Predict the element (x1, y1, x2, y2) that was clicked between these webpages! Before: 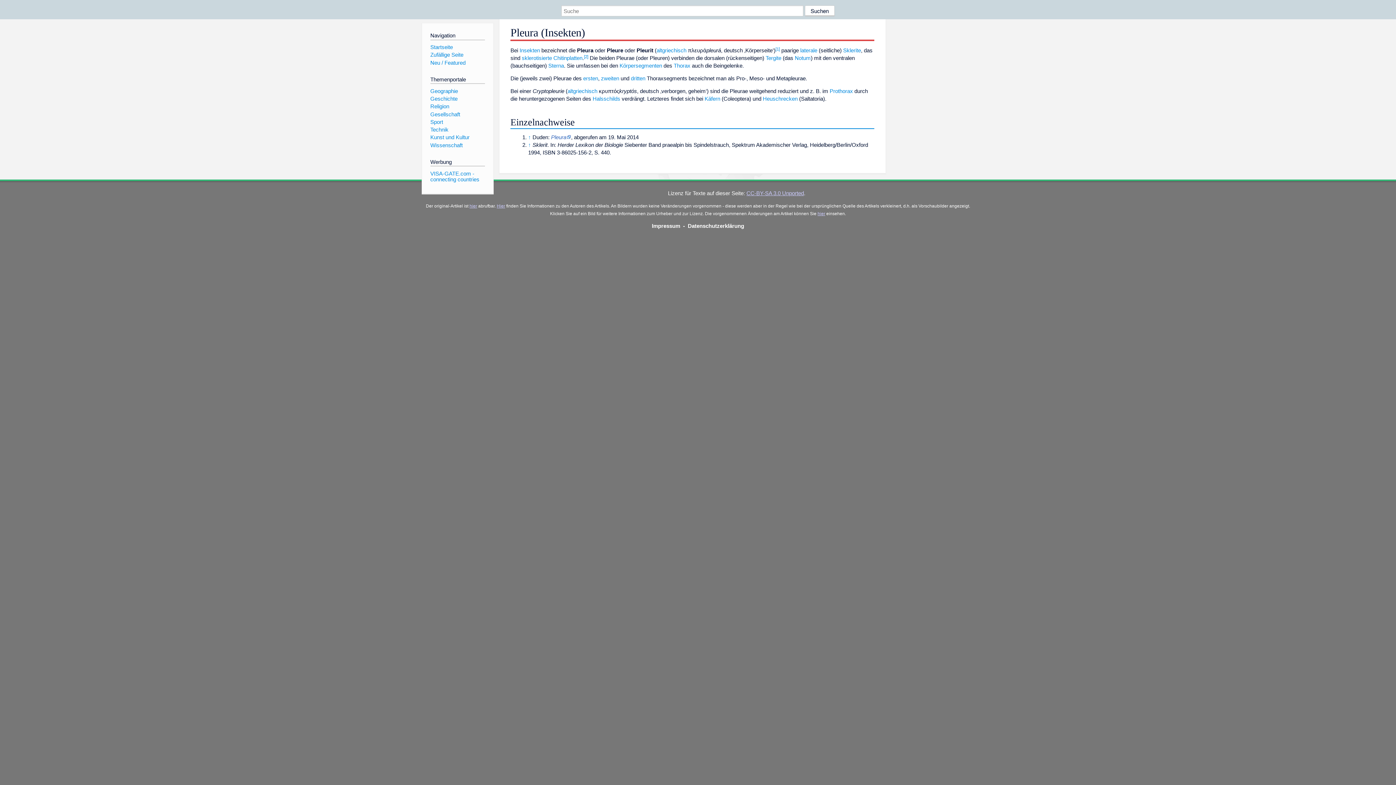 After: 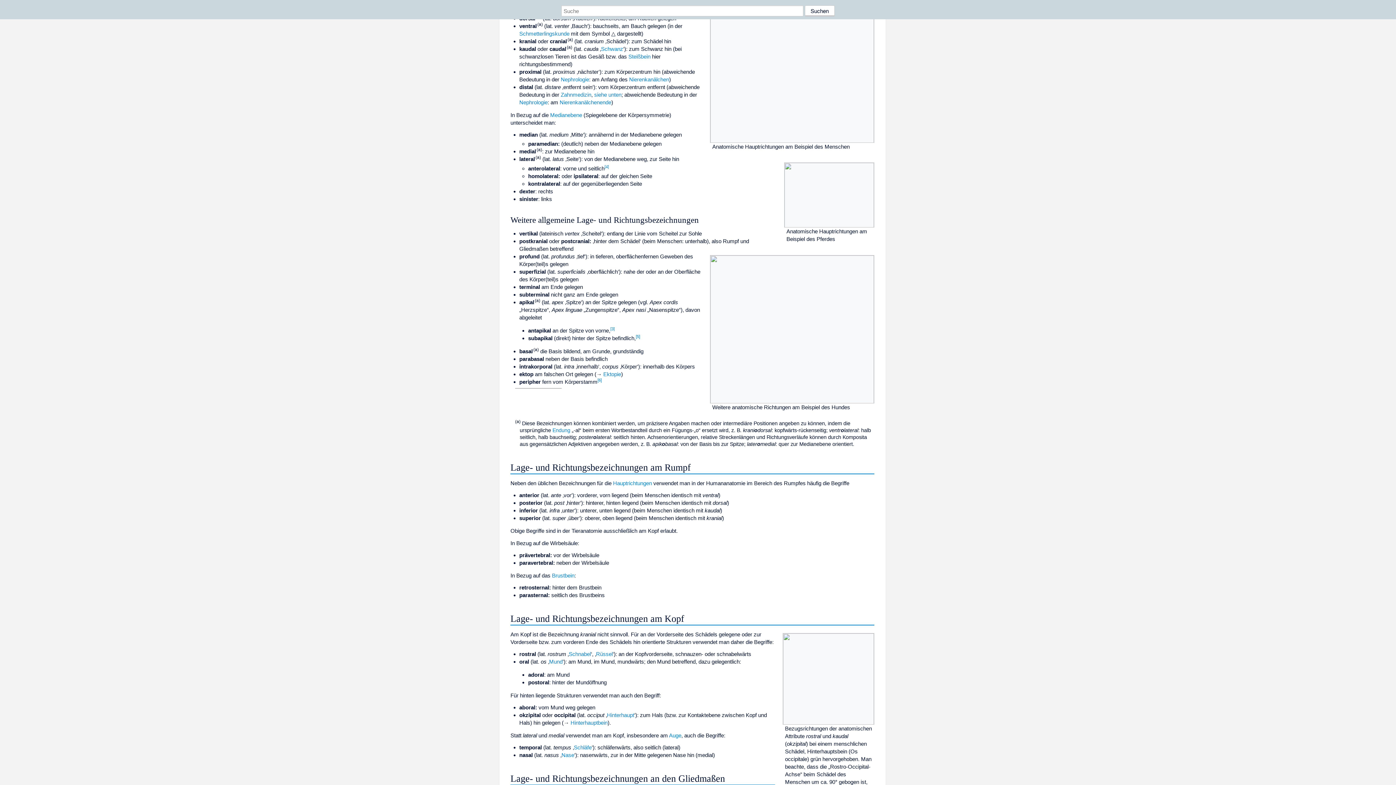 Action: label: laterale bbox: (800, 47, 817, 53)